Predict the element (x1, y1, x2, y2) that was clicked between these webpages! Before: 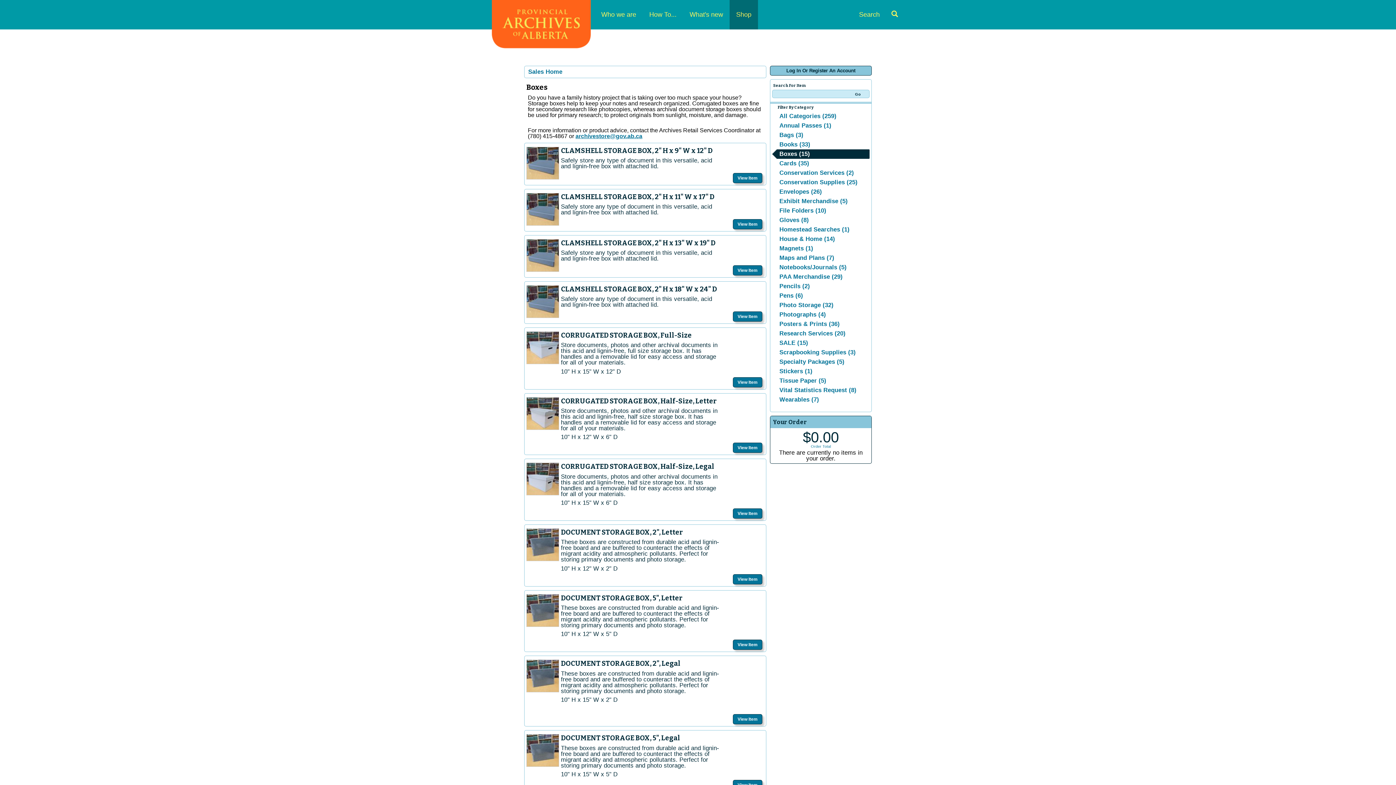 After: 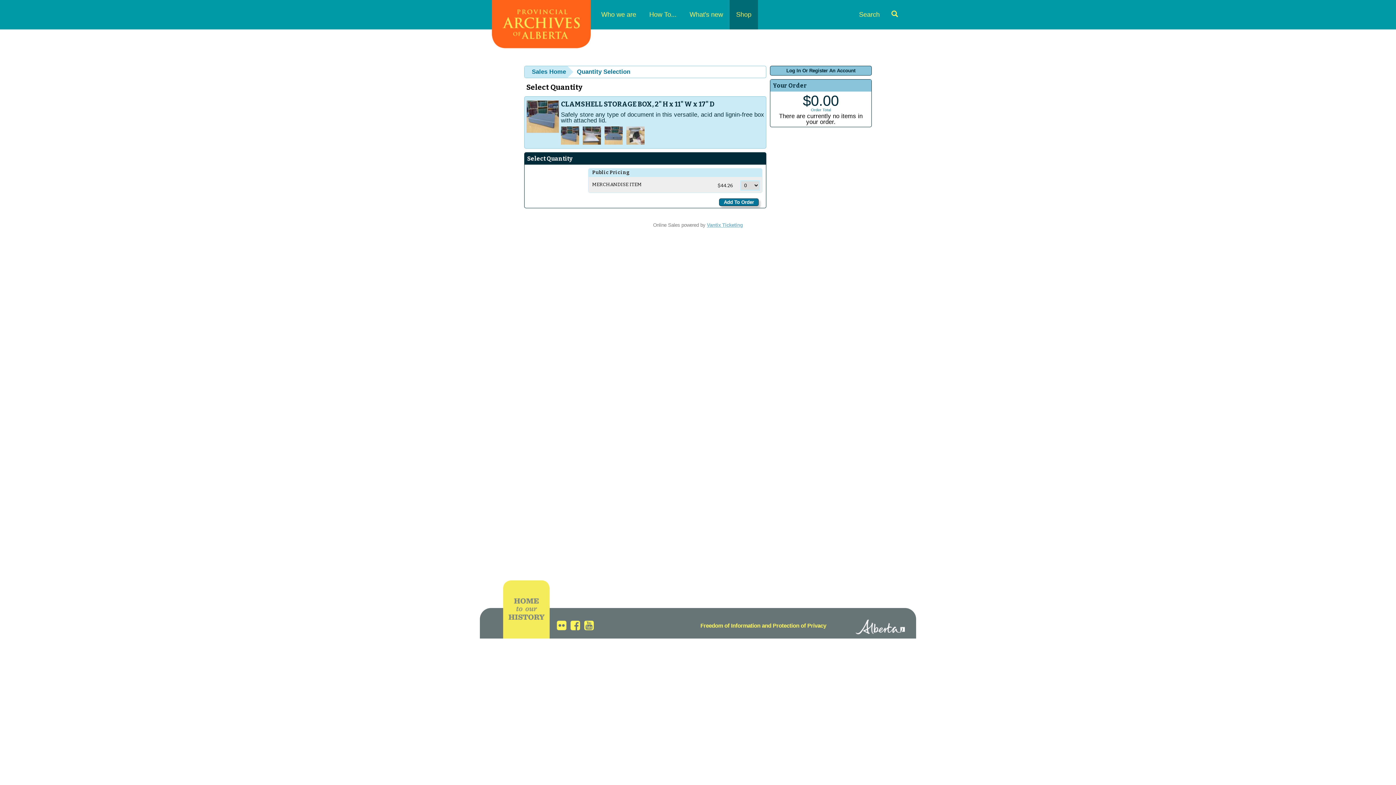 Action: bbox: (733, 219, 762, 229) label: View Item